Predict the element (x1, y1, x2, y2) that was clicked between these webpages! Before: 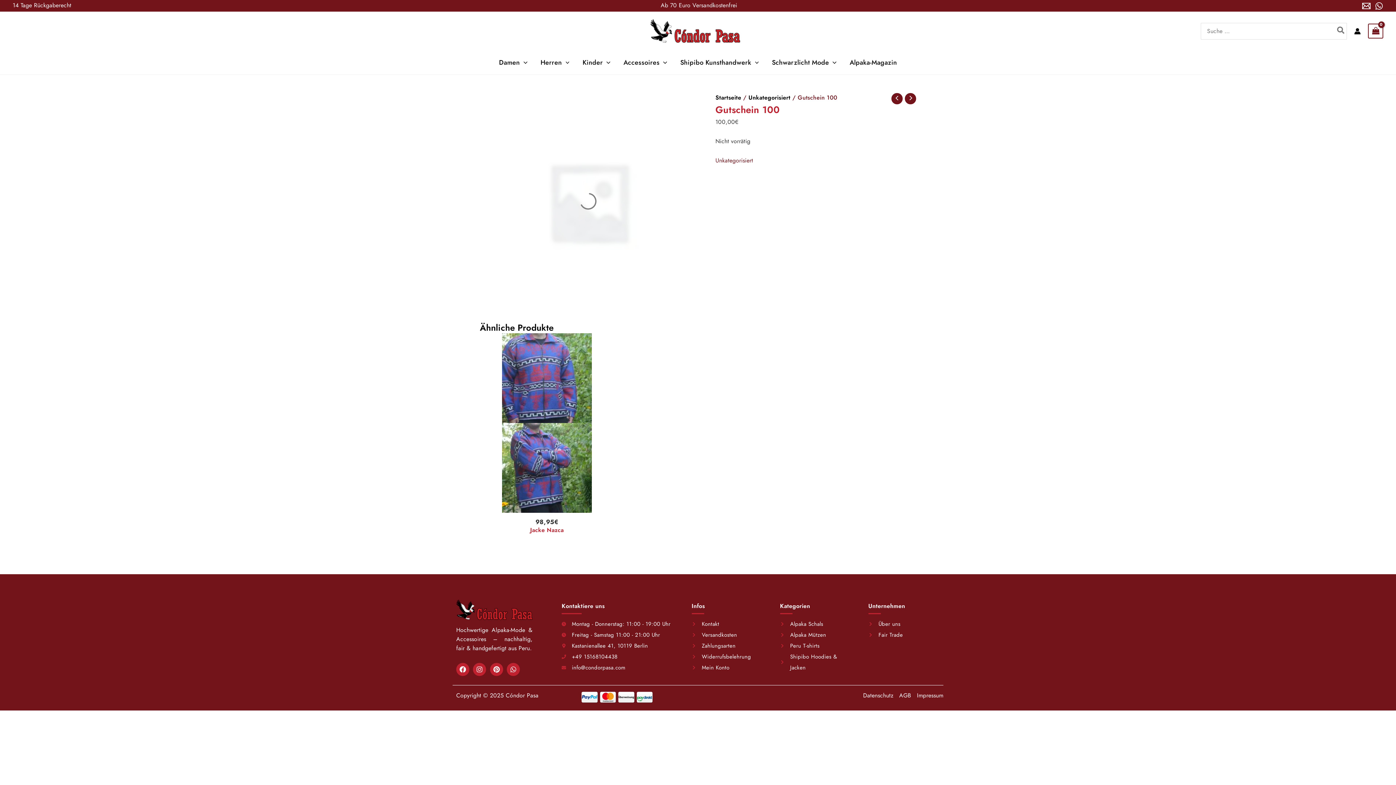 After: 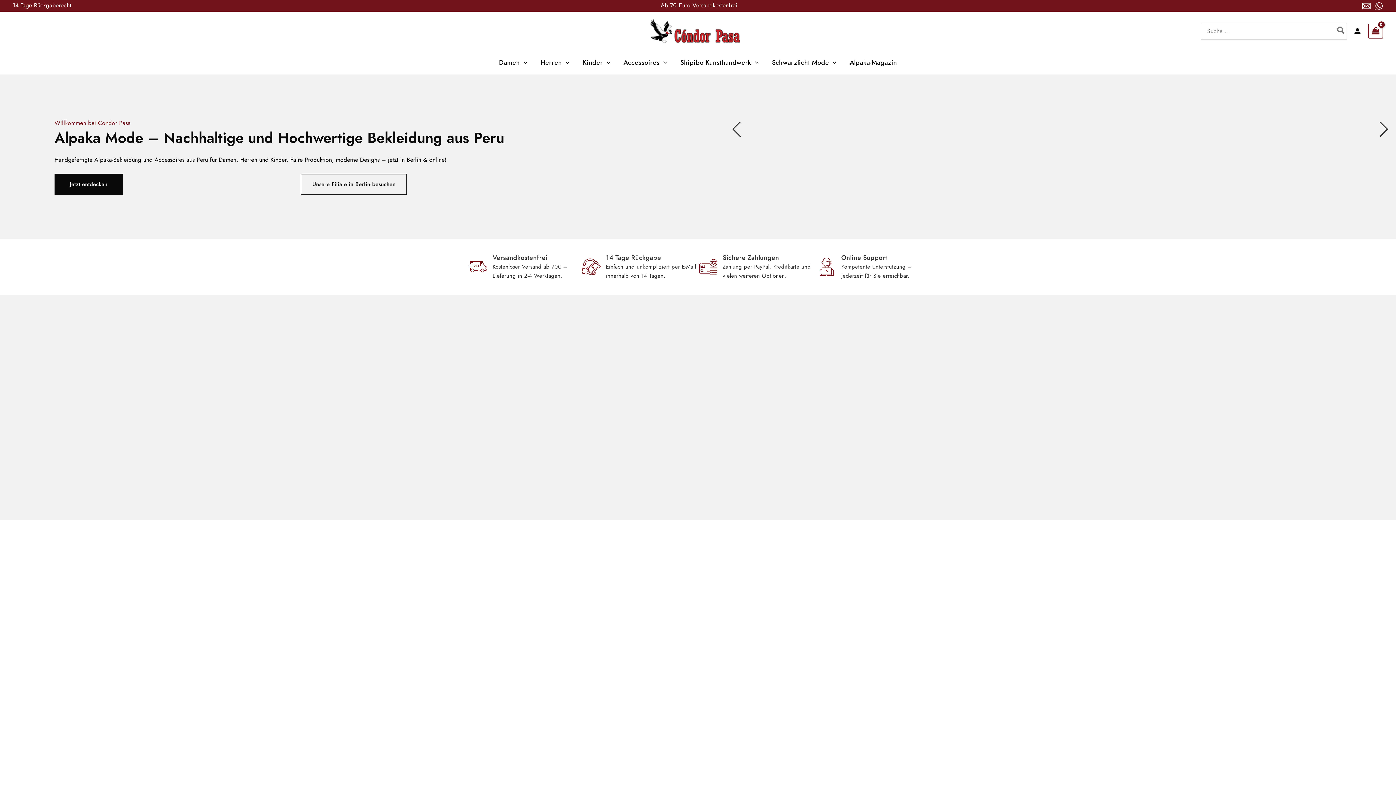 Action: bbox: (715, 93, 741, 101) label: Startseite